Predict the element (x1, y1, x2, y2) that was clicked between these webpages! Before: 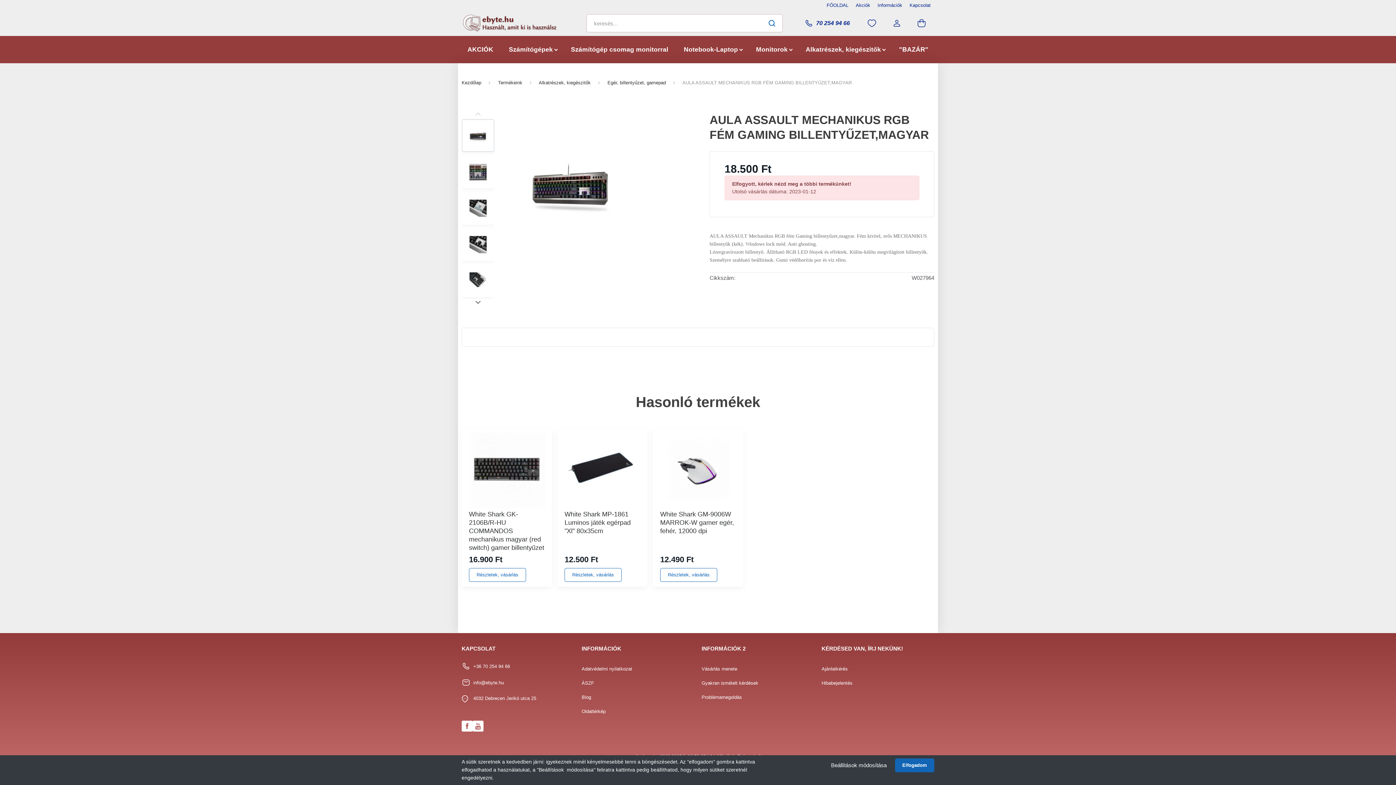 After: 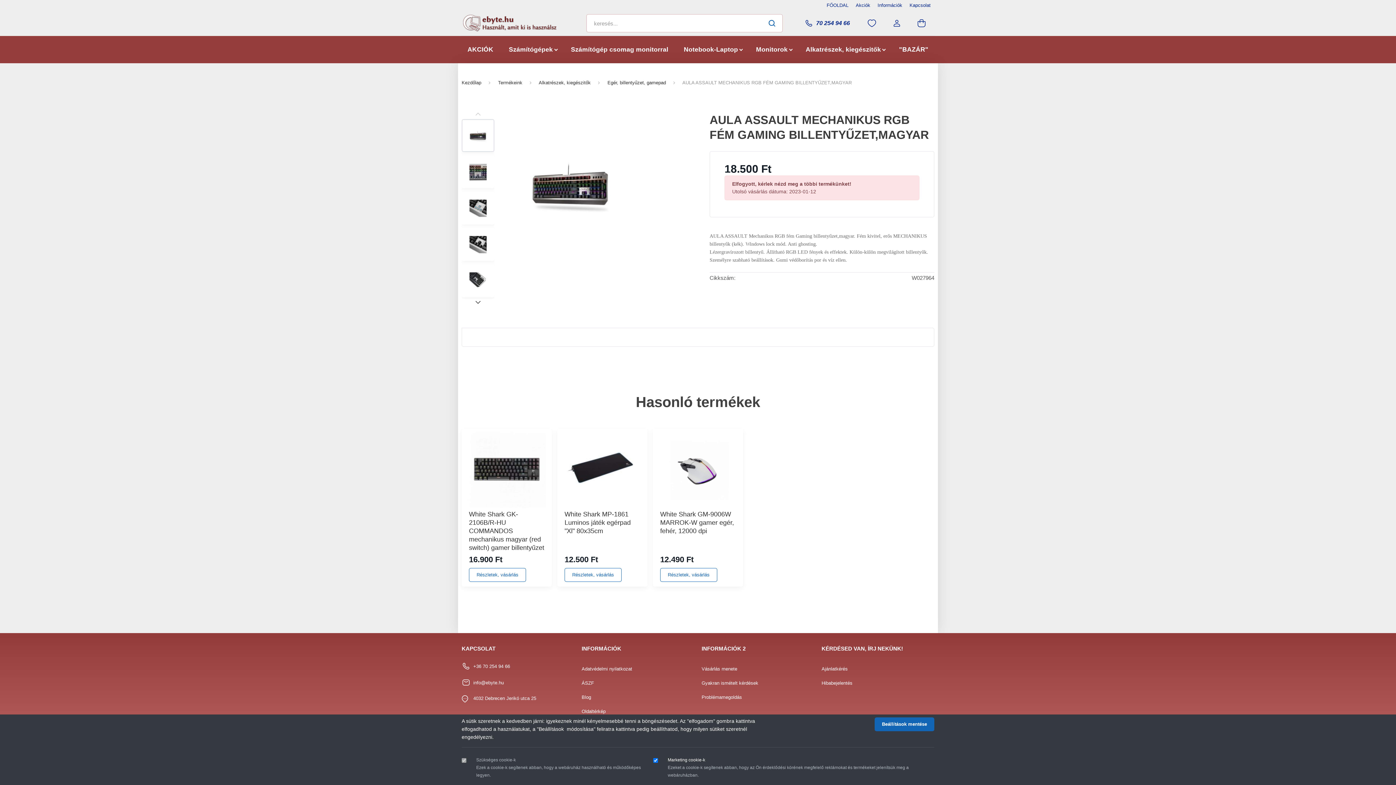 Action: bbox: (823, 758, 894, 773) label: Beállítások módosítása